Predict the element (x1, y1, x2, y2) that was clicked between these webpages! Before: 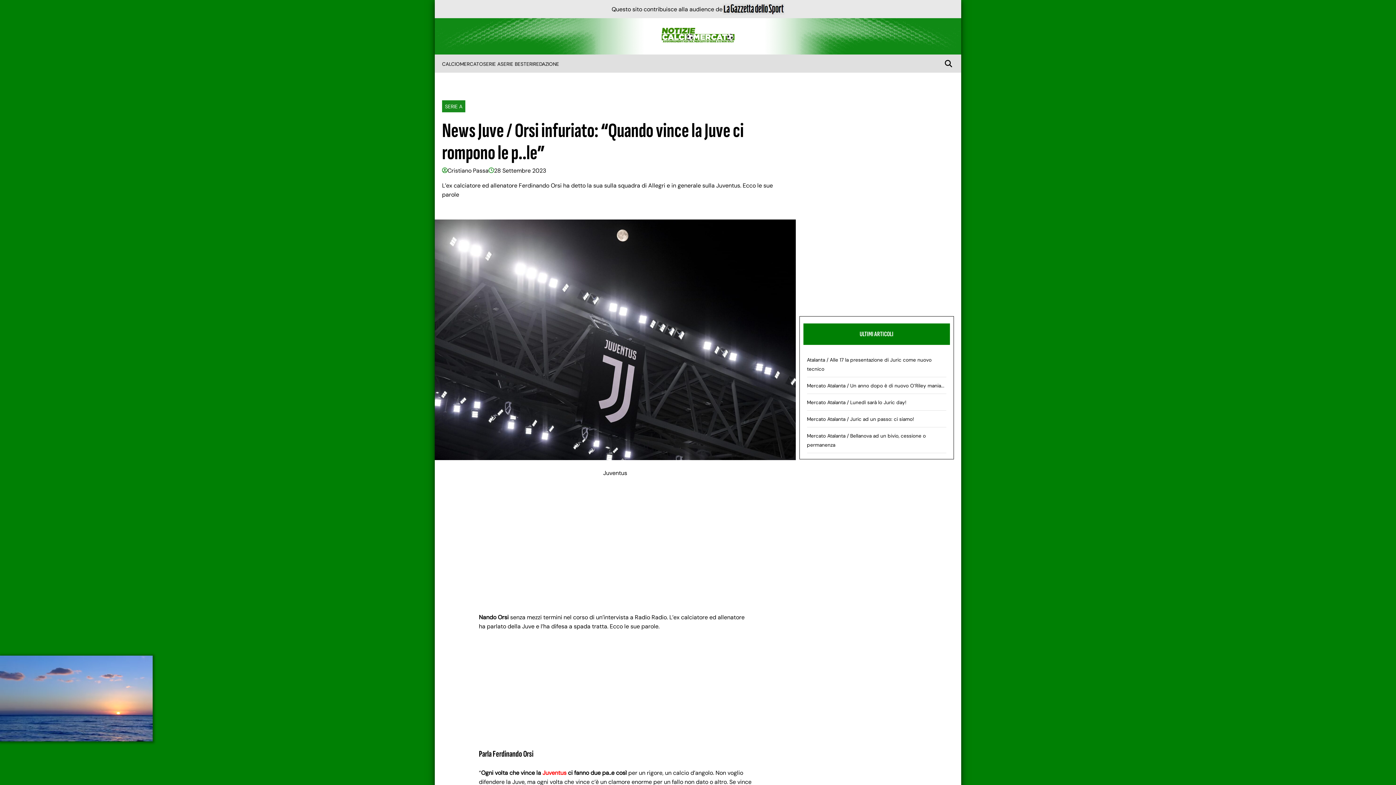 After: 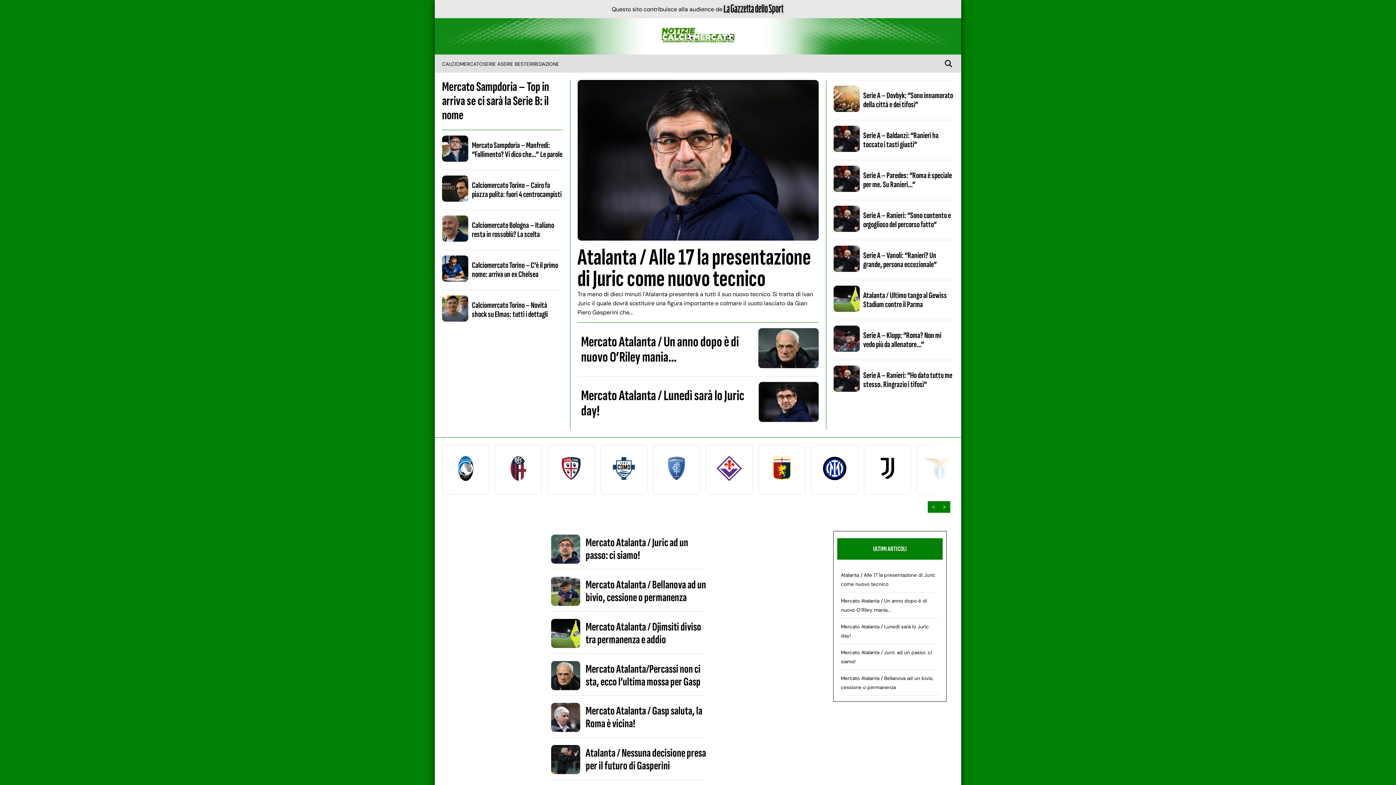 Action: bbox: (660, 39, 735, 45)